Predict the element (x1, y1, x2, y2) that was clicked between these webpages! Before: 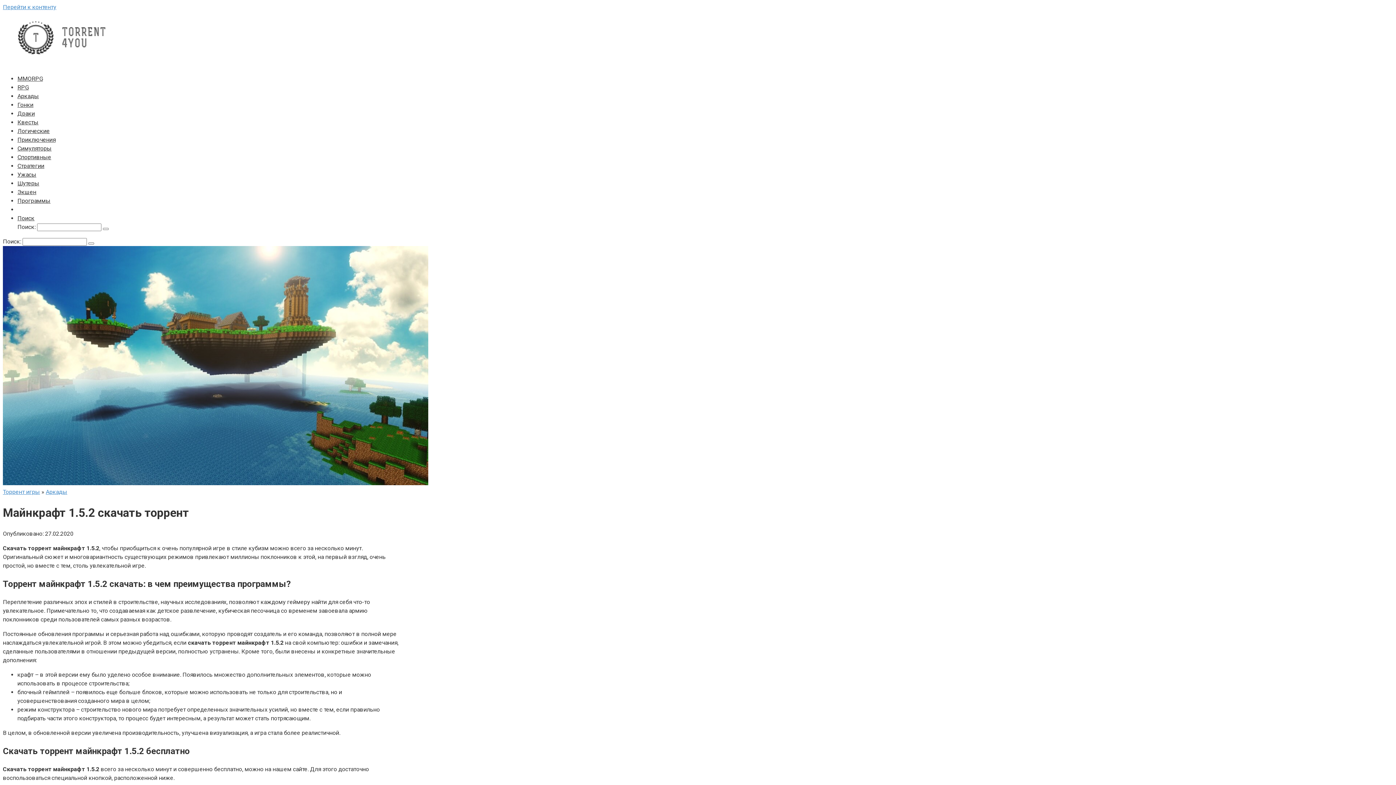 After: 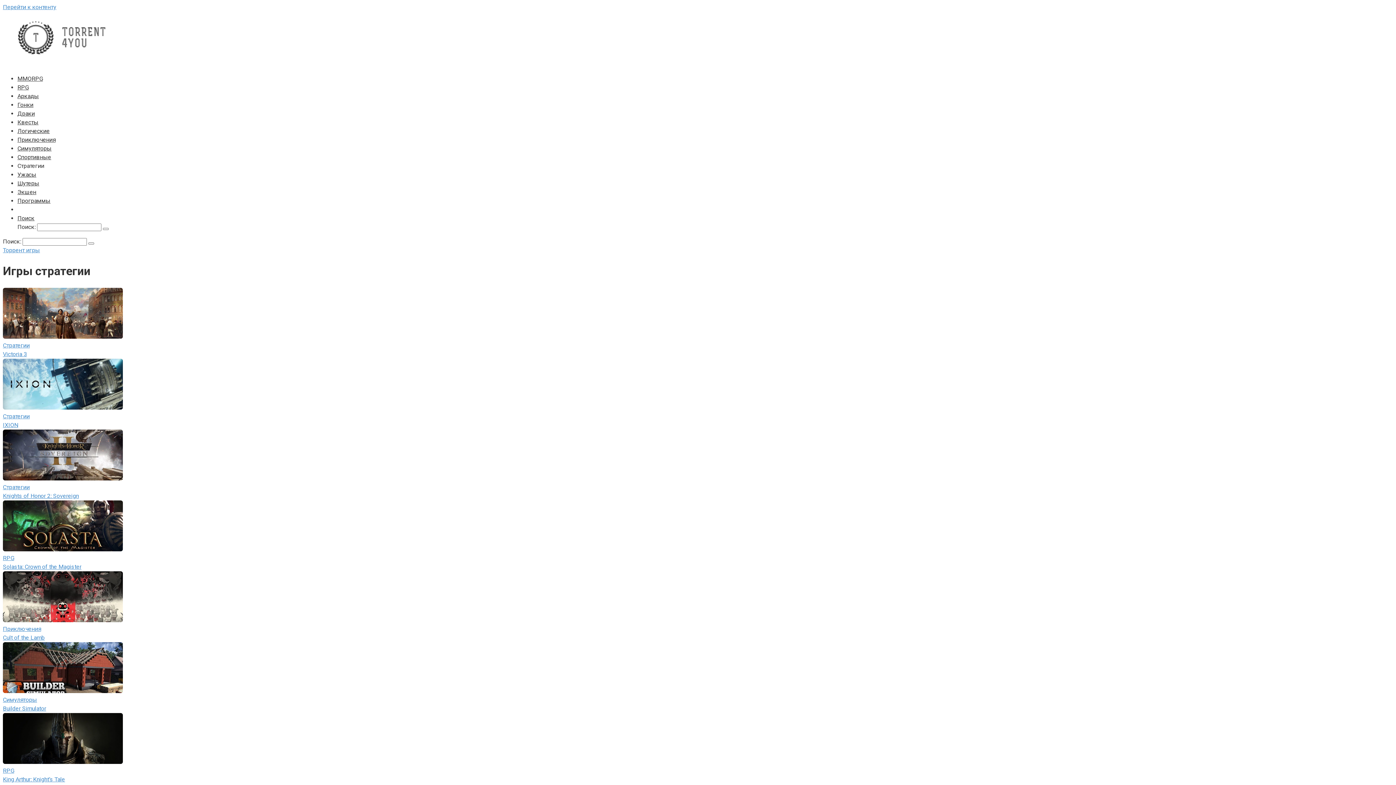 Action: bbox: (17, 162, 44, 169) label: Стратегии